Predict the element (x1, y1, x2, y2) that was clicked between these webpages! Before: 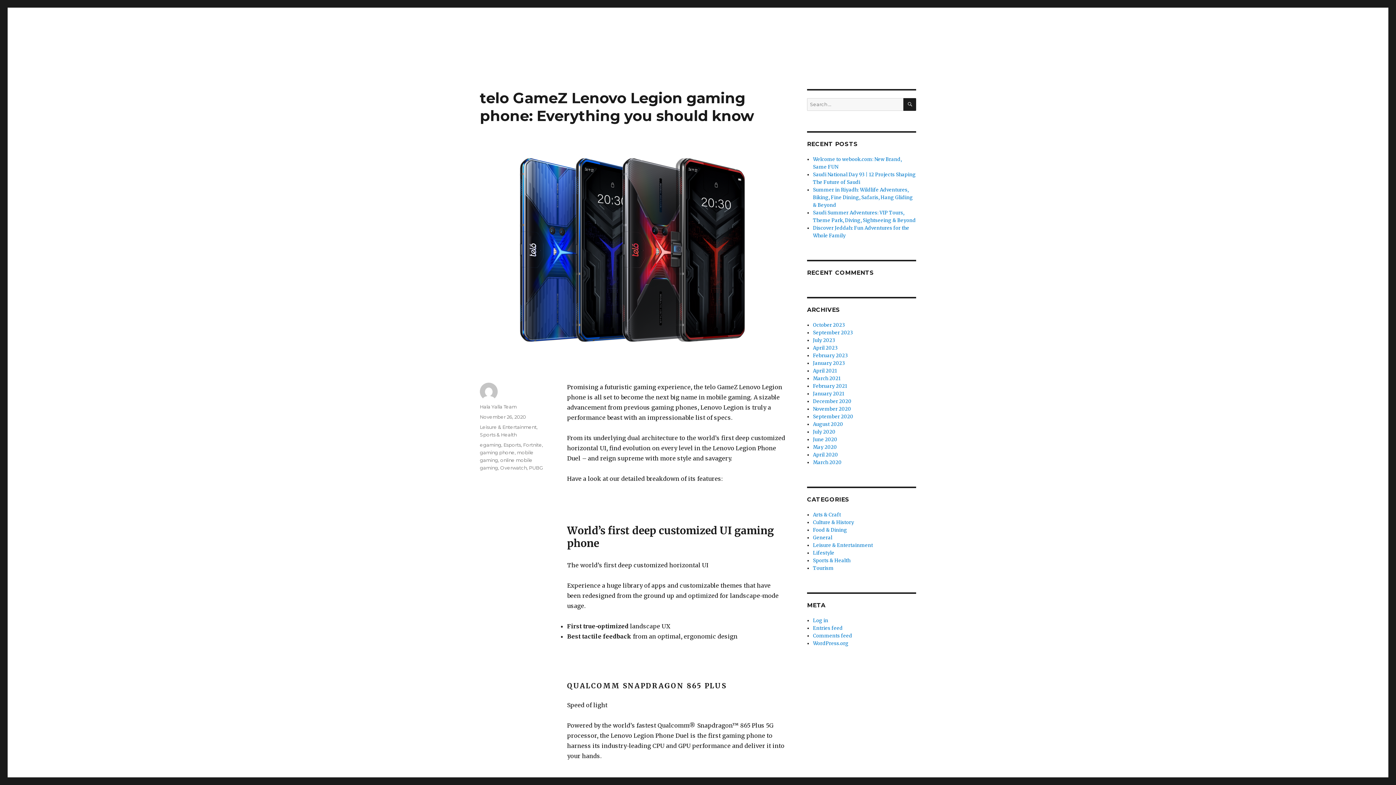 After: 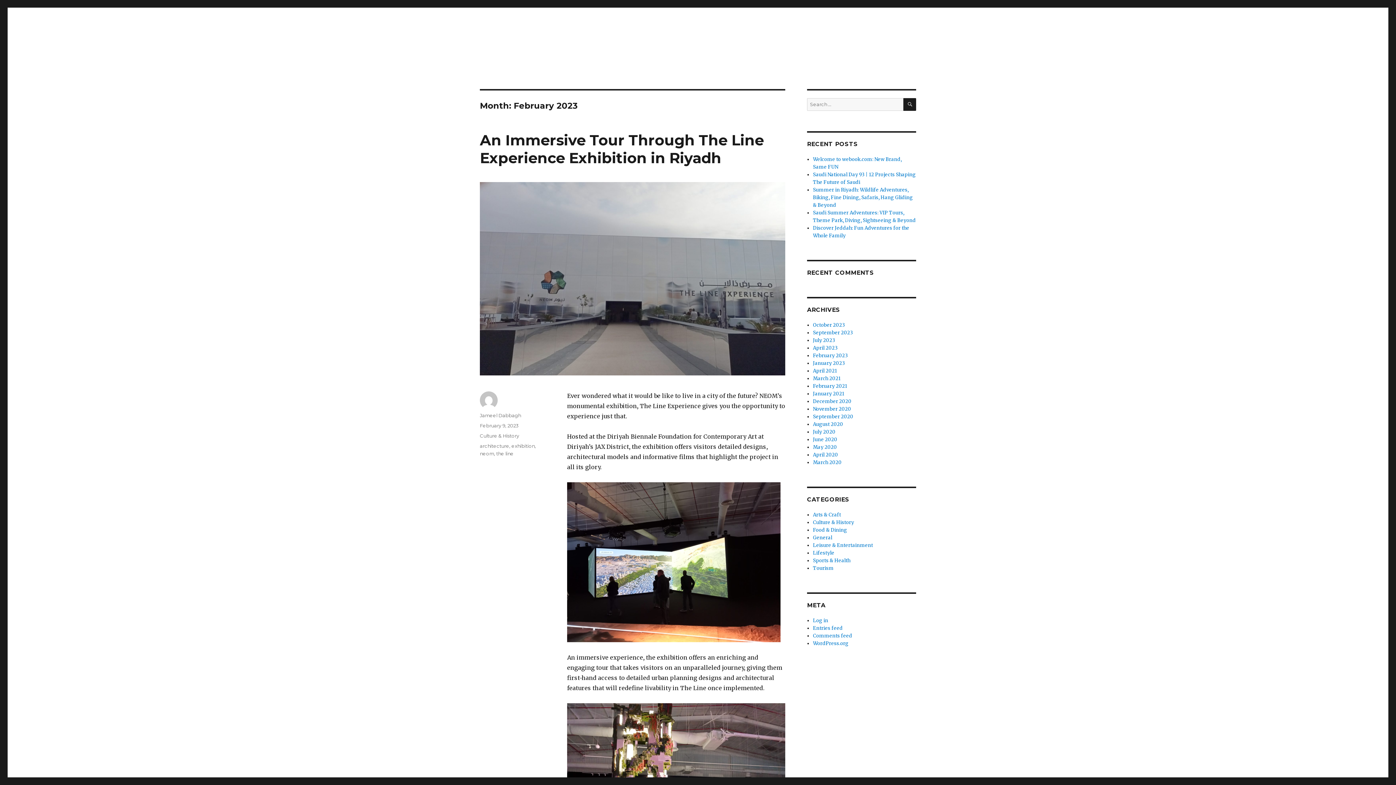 Action: bbox: (813, 352, 848, 358) label: February 2023